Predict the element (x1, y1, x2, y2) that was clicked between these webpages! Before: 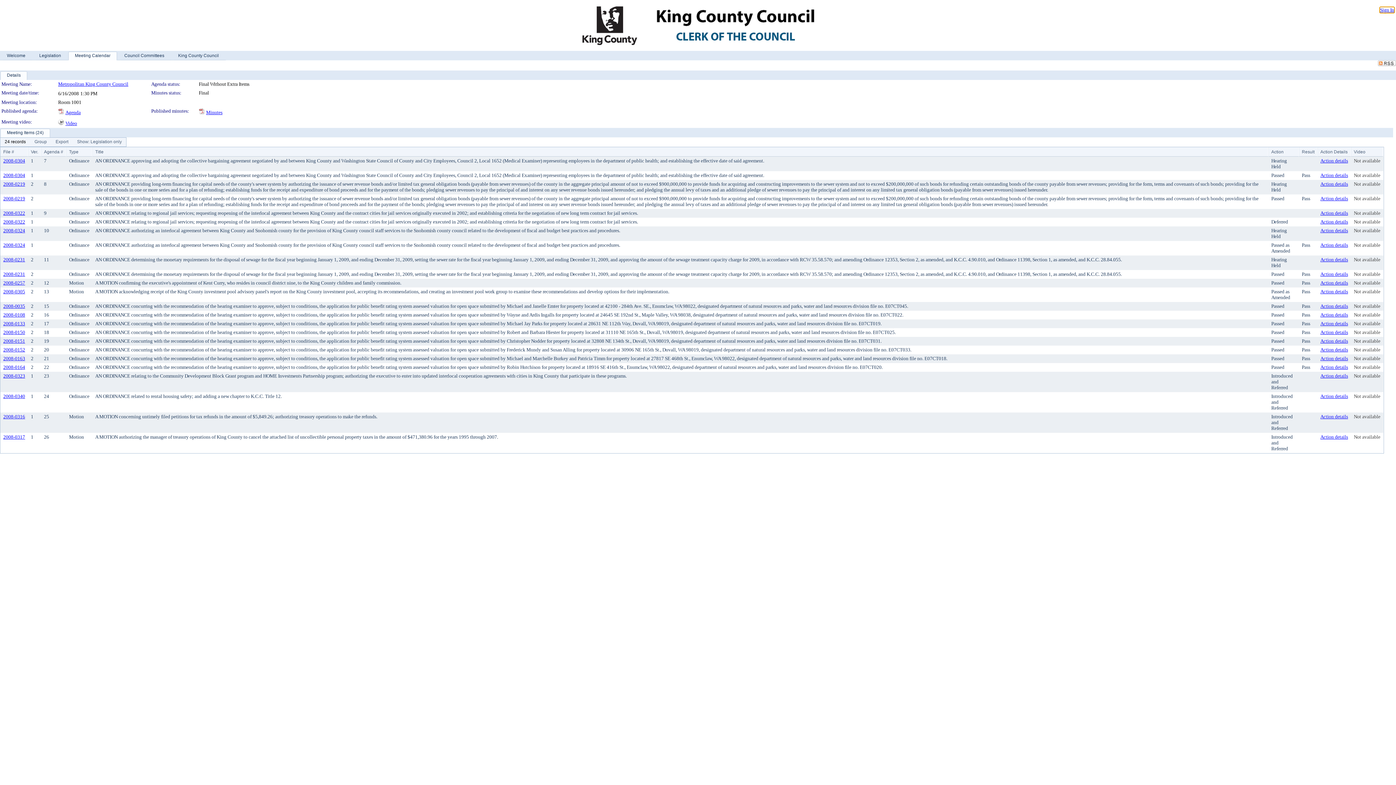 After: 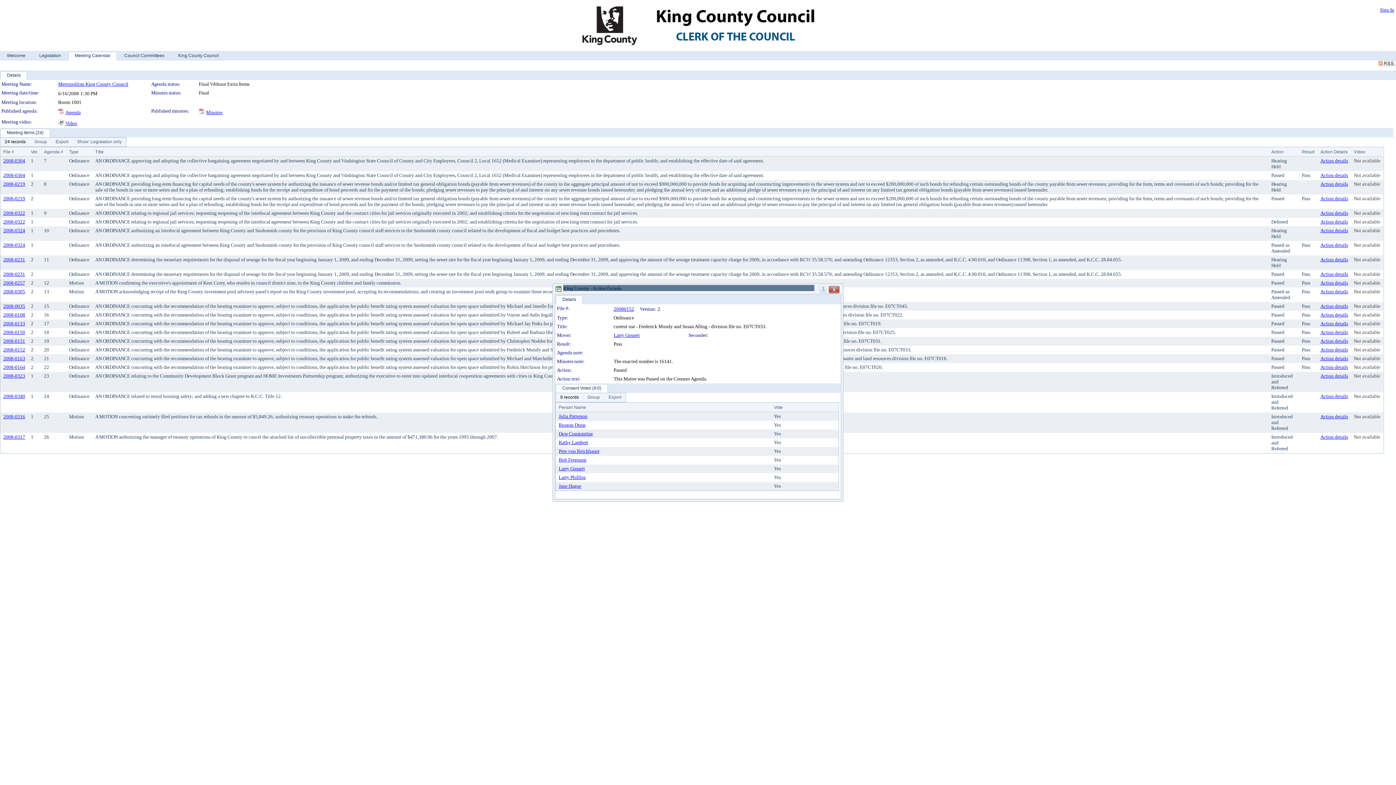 Action: label: Action details bbox: (1320, 347, 1348, 352)